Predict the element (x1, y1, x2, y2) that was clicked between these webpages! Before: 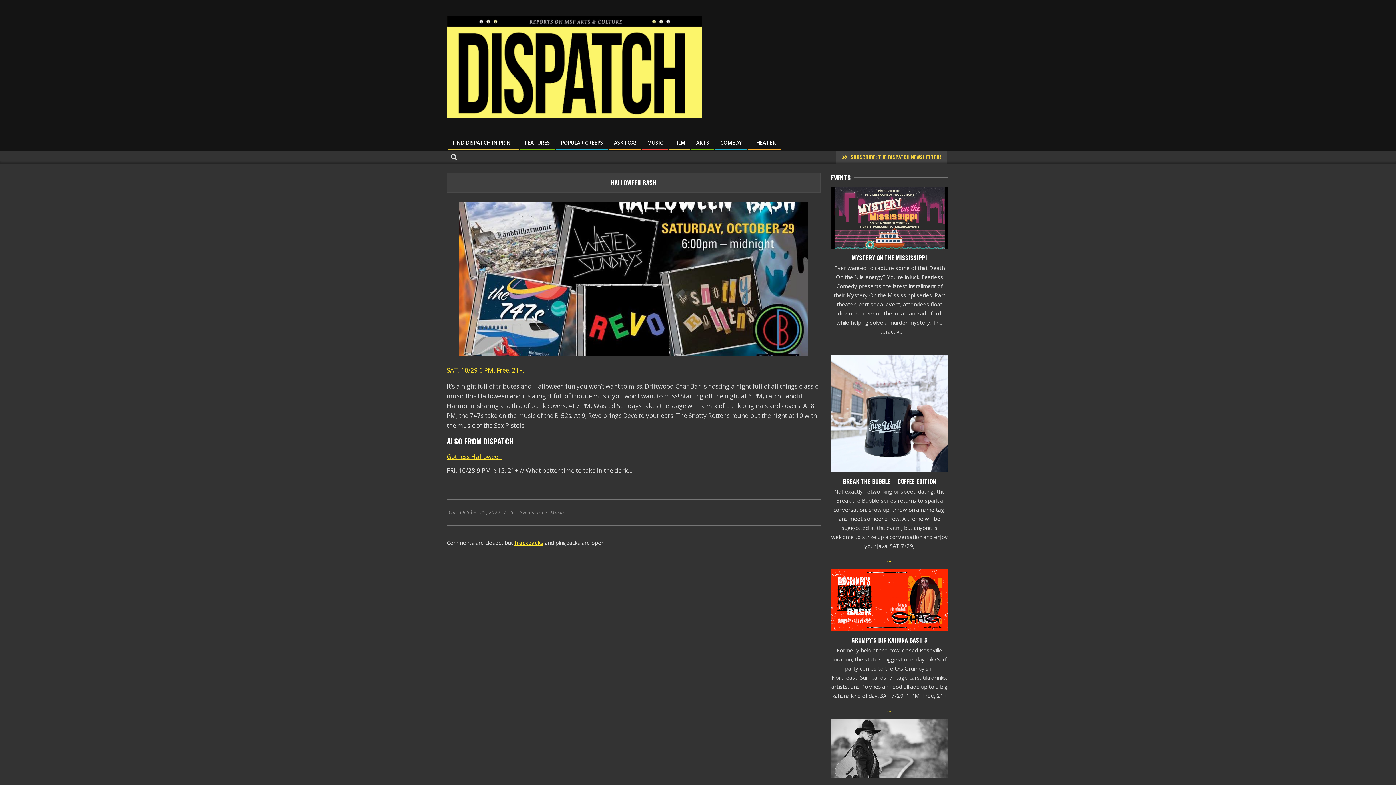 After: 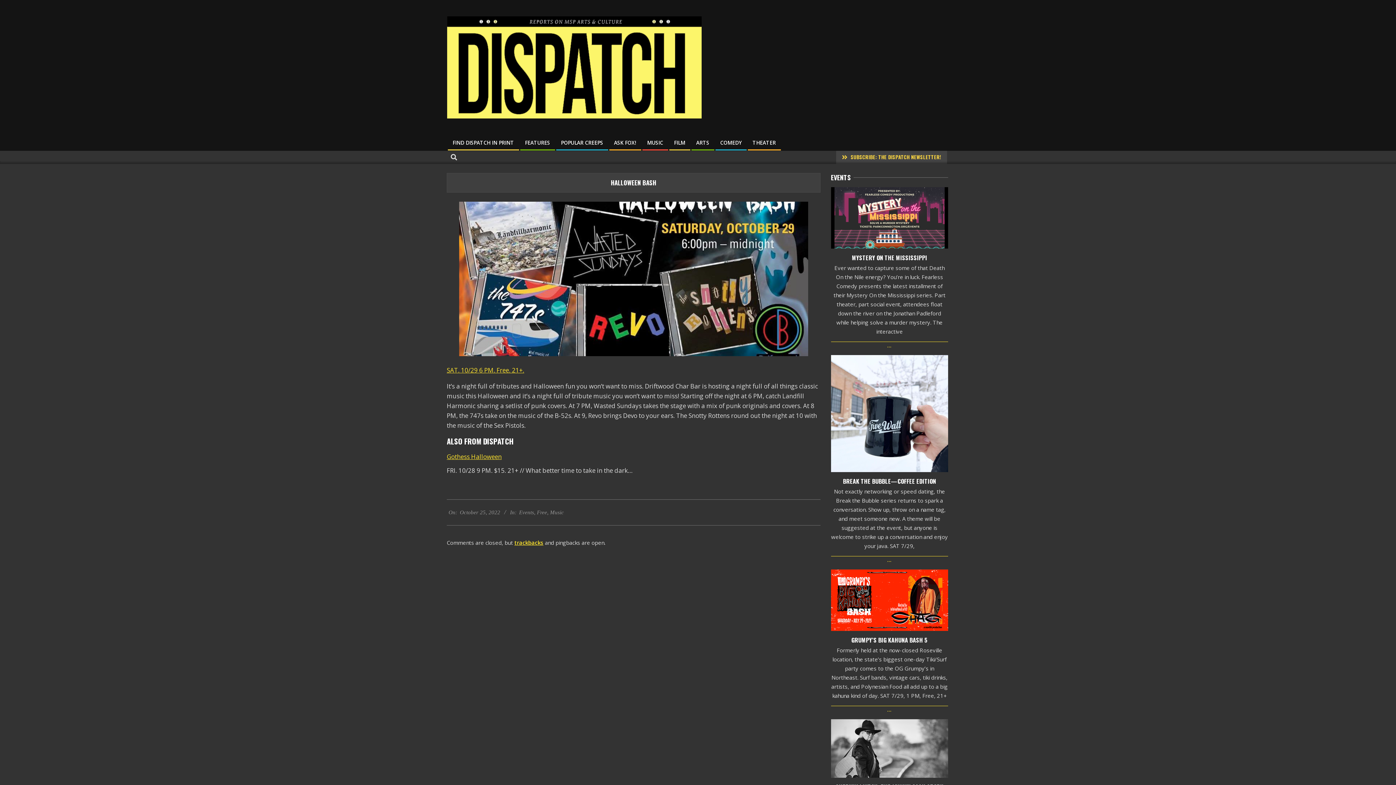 Action: label: trackbacks bbox: (514, 539, 543, 546)